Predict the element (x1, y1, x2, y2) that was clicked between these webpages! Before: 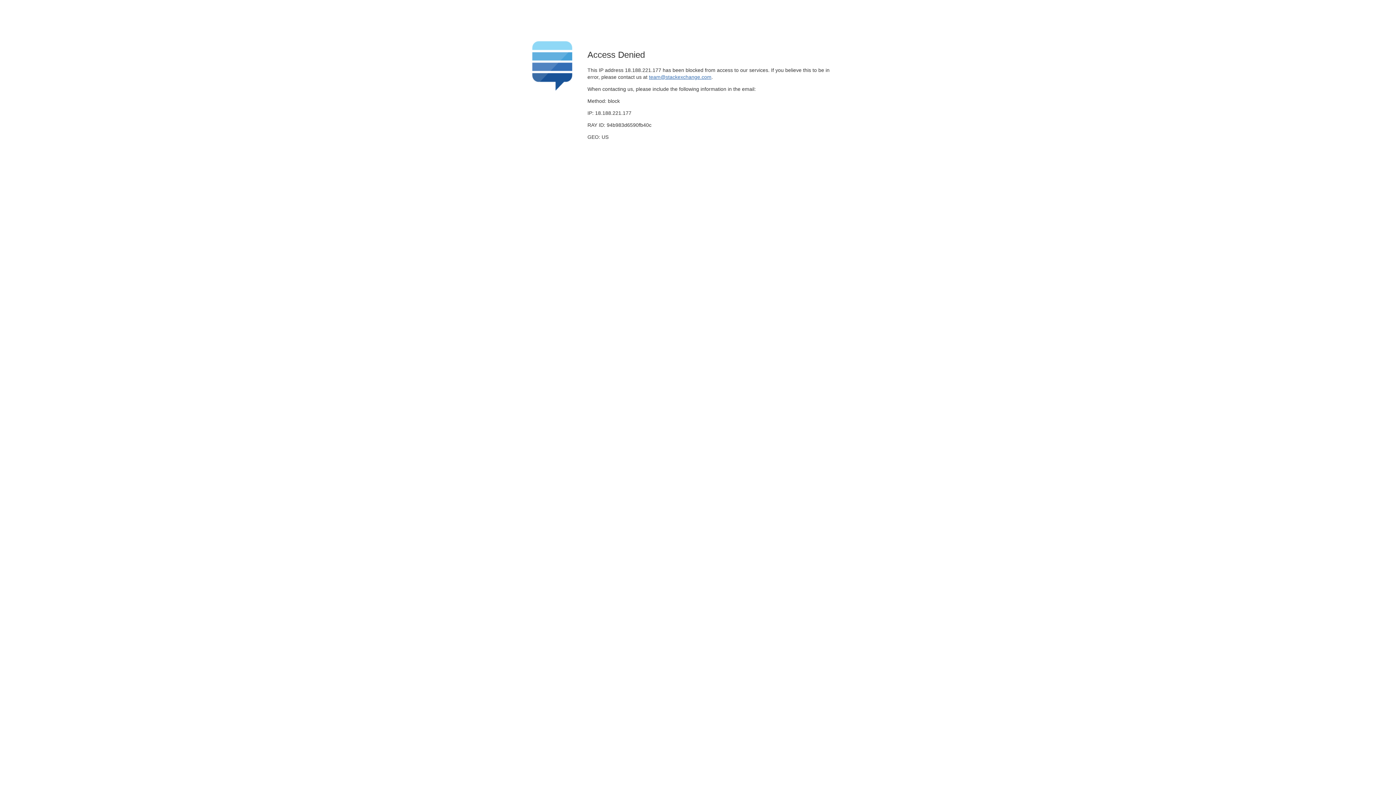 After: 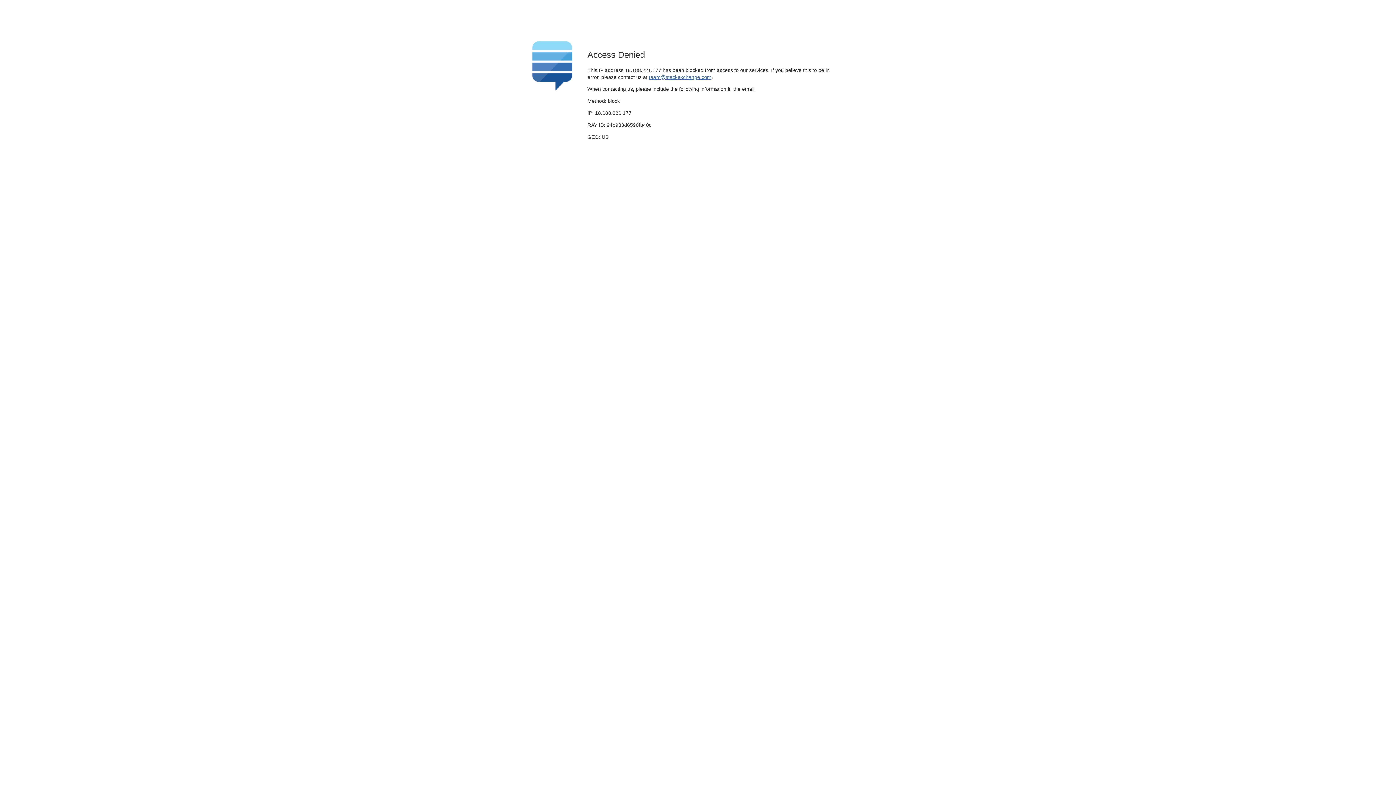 Action: bbox: (649, 74, 711, 79) label: team@stackexchange.com